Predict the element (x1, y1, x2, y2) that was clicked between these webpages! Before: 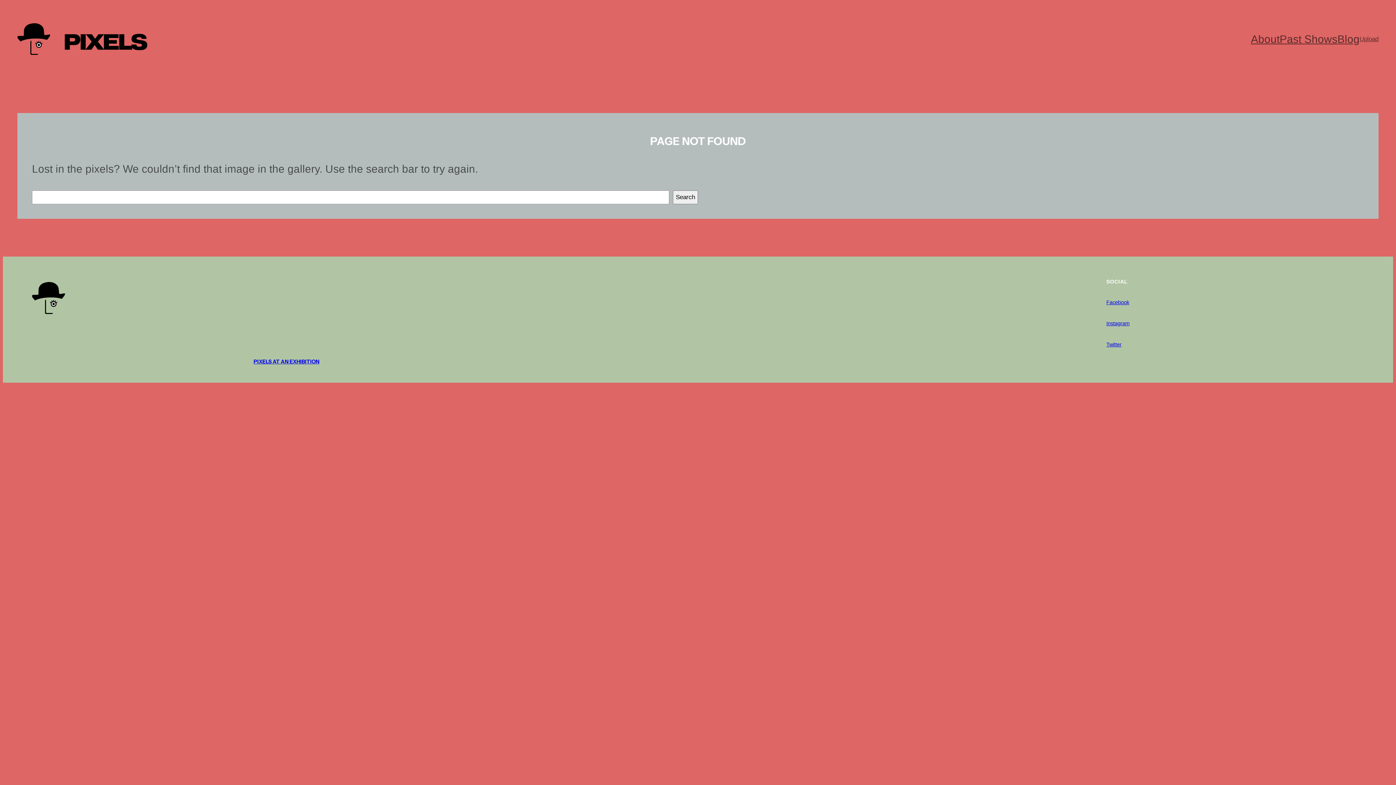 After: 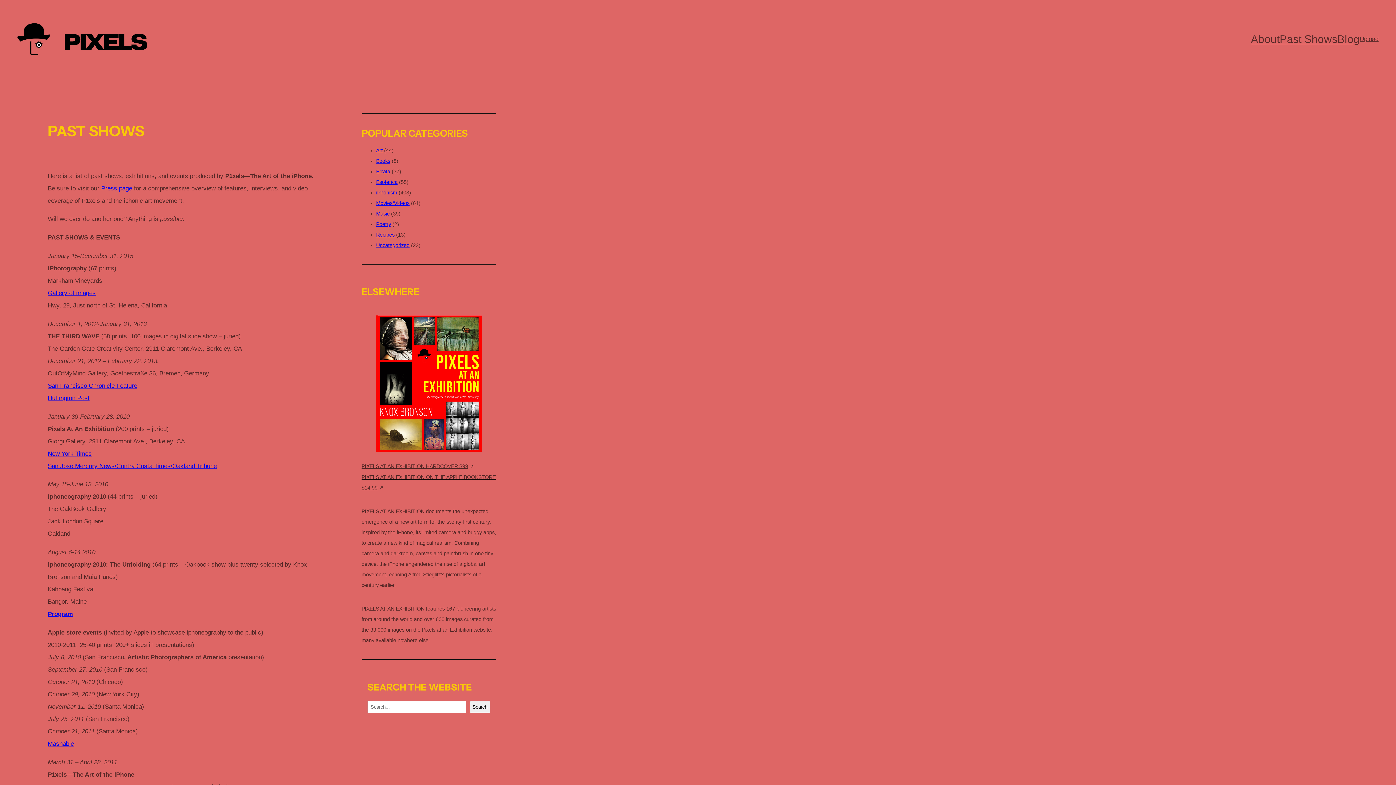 Action: bbox: (1280, 28, 1337, 50) label: Past Shows